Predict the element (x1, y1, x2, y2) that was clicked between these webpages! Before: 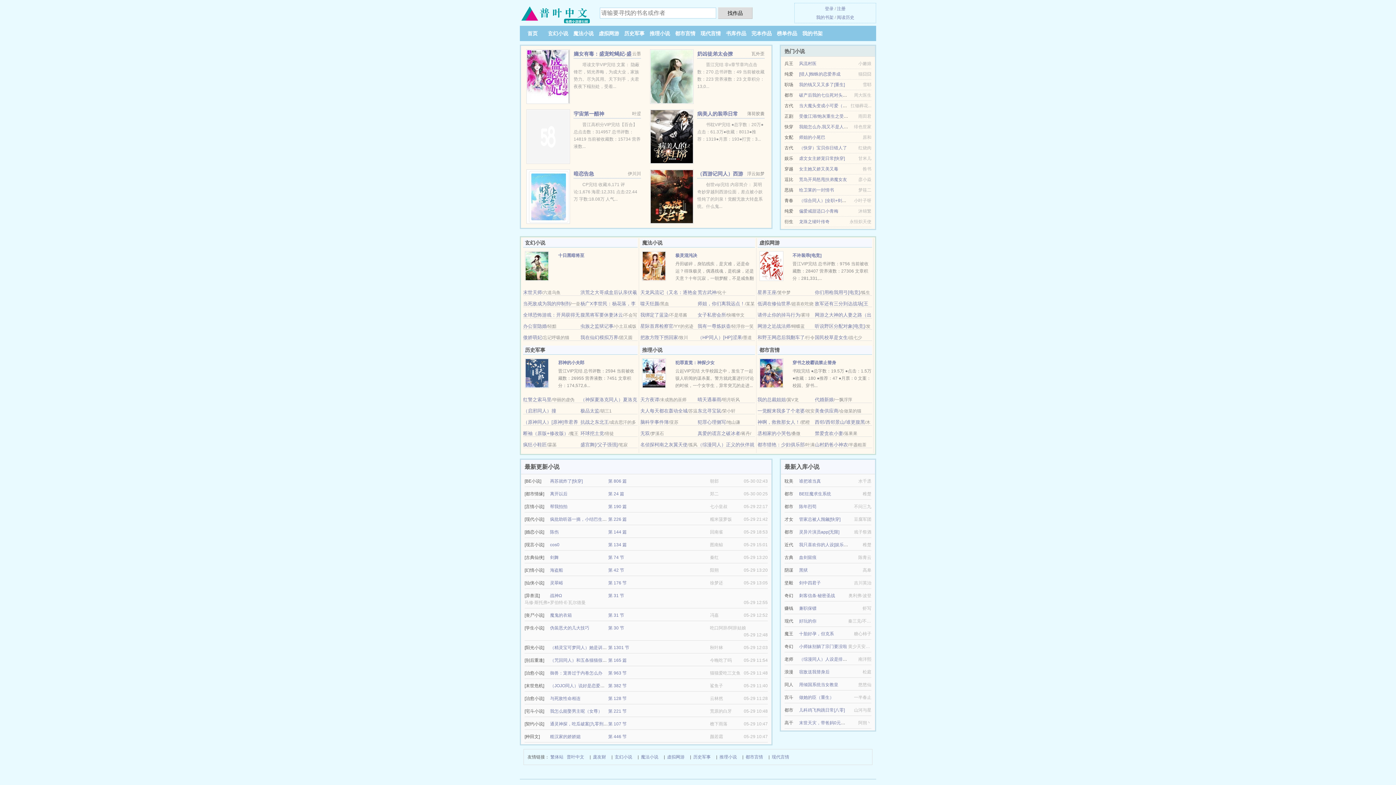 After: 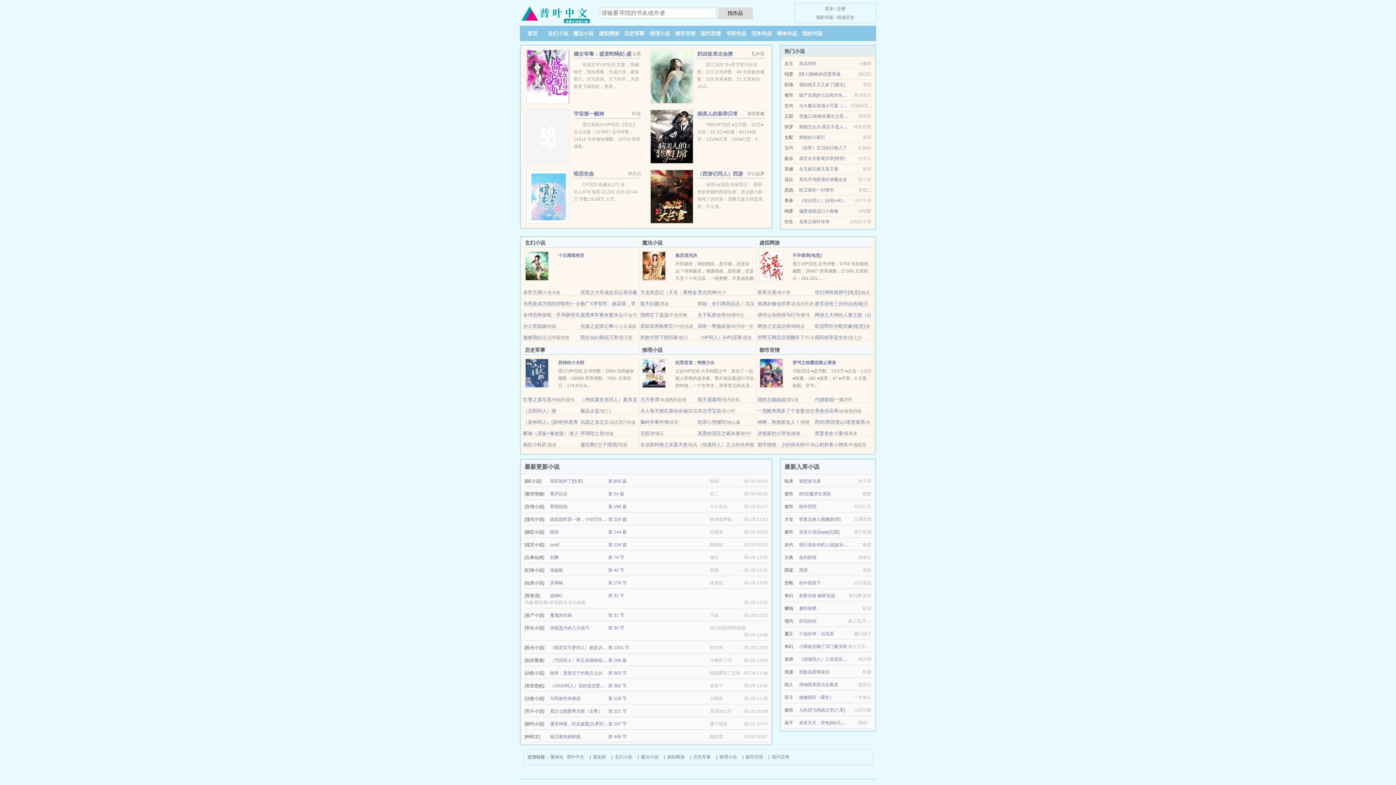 Action: label: 代婚新娘 bbox: (815, 397, 833, 402)